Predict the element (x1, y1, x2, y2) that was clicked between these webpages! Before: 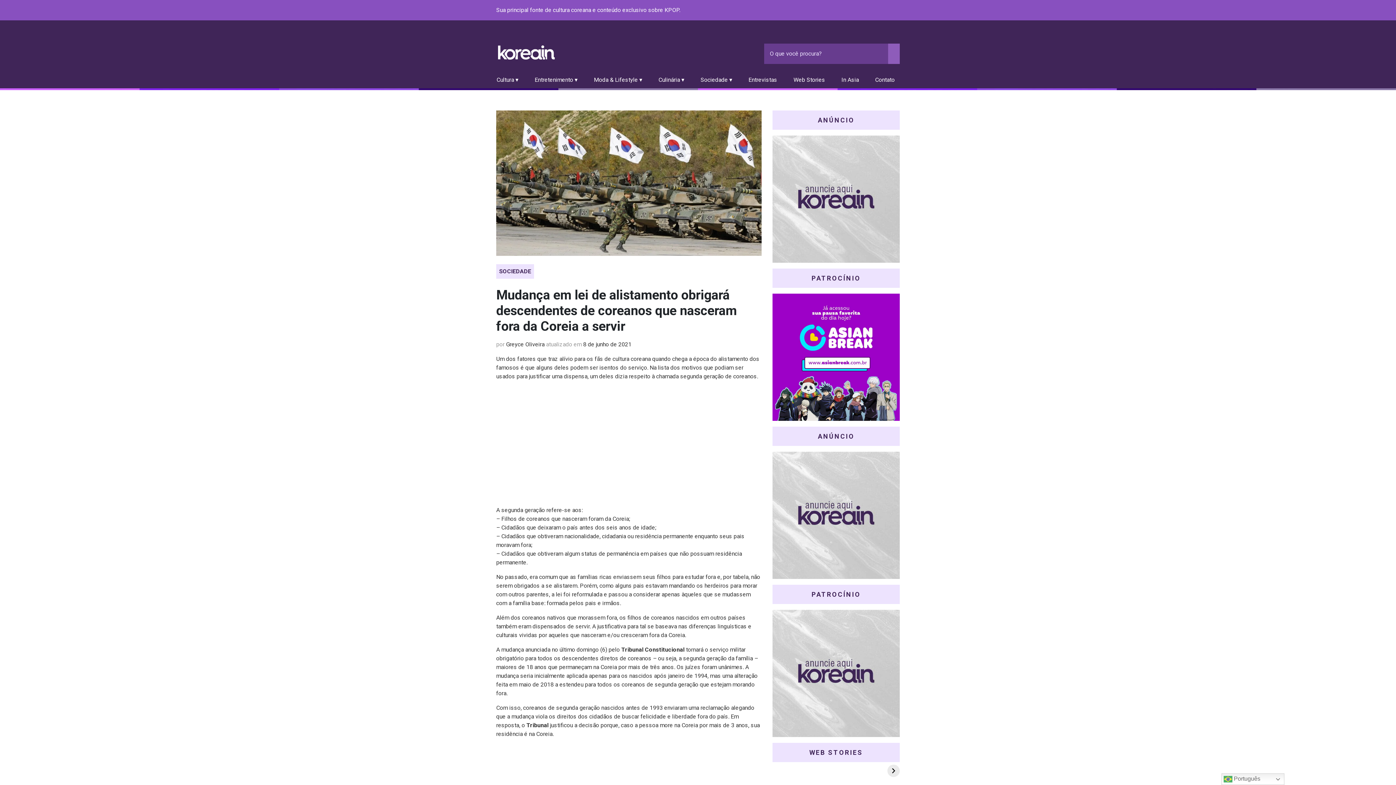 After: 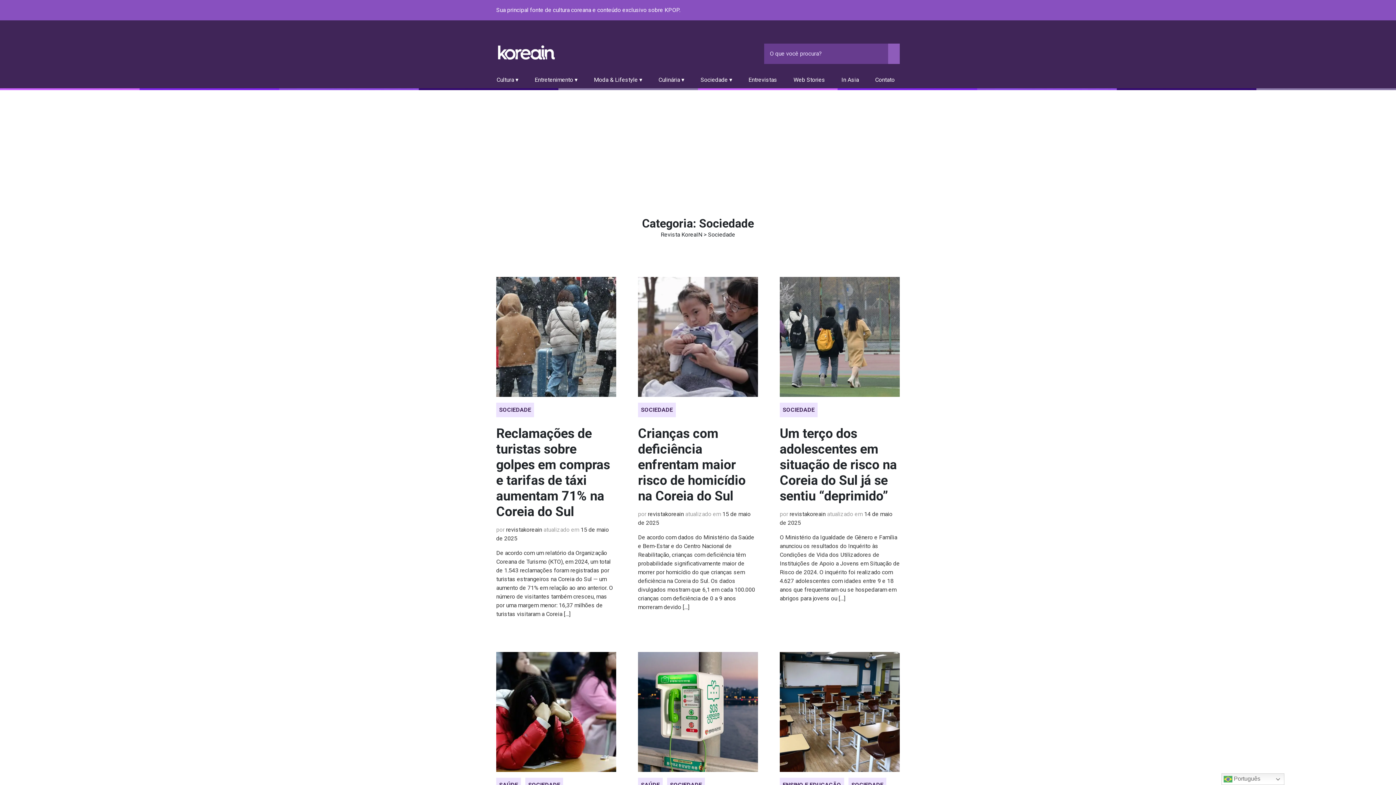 Action: bbox: (700, 75, 737, 84) label: Sociedade ▾